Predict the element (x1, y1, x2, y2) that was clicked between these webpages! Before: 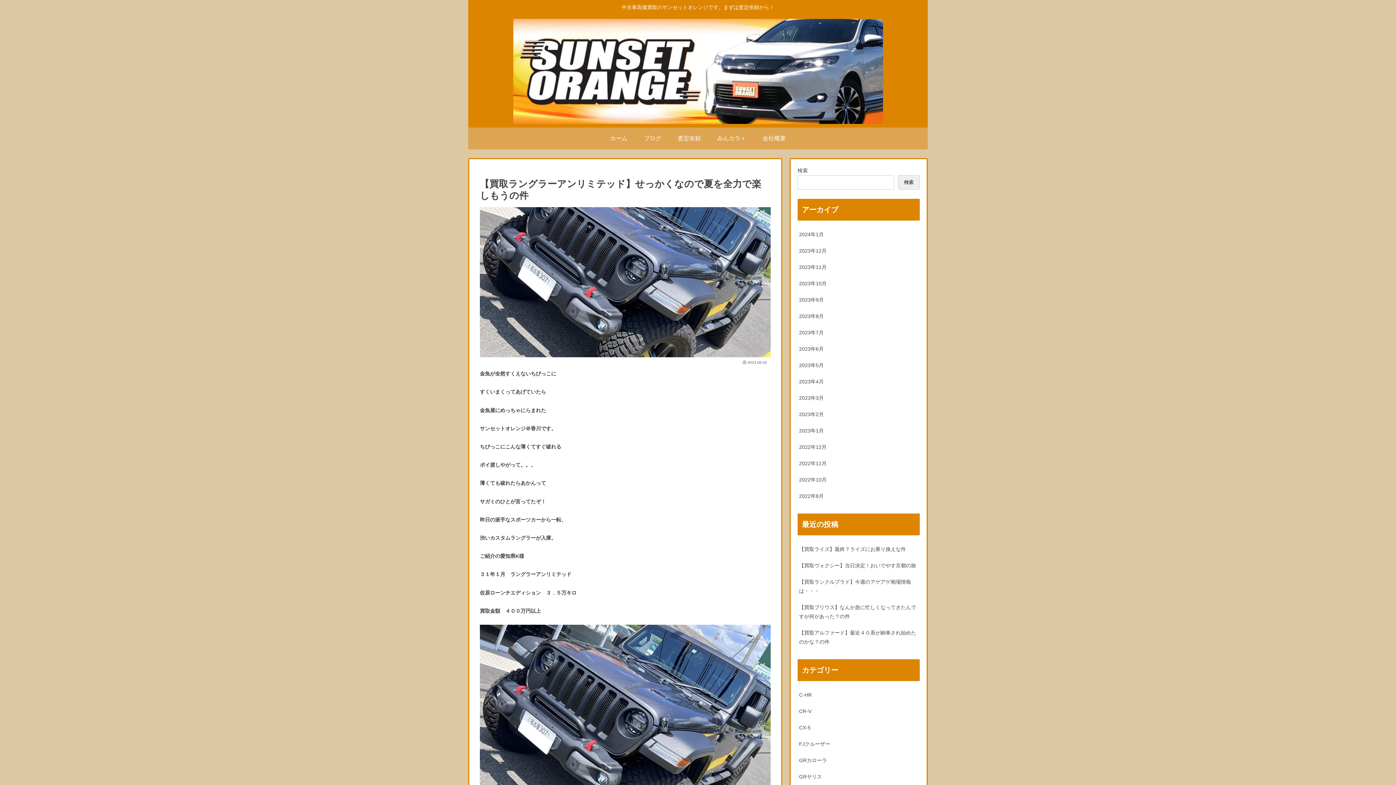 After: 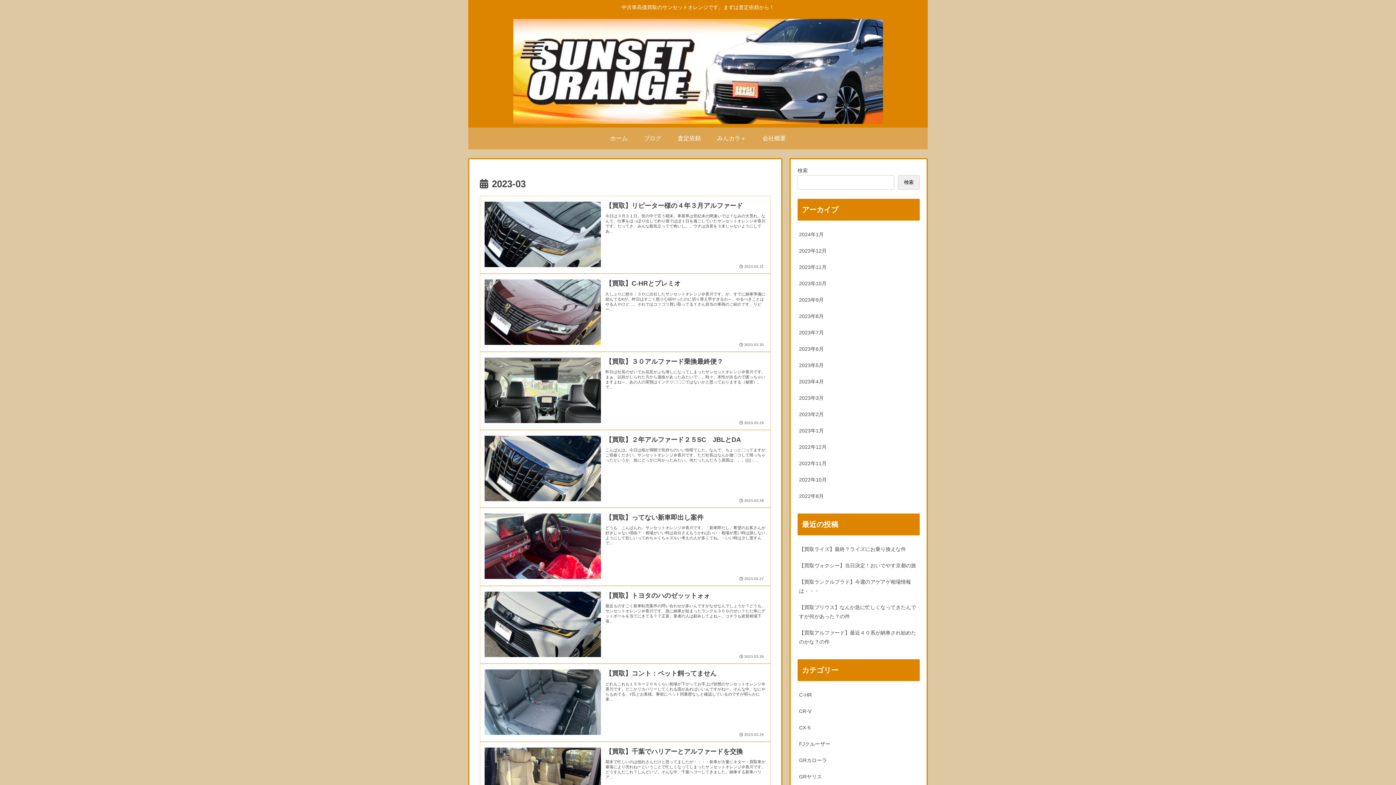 Action: label: 2023年3月 bbox: (797, 390, 920, 406)